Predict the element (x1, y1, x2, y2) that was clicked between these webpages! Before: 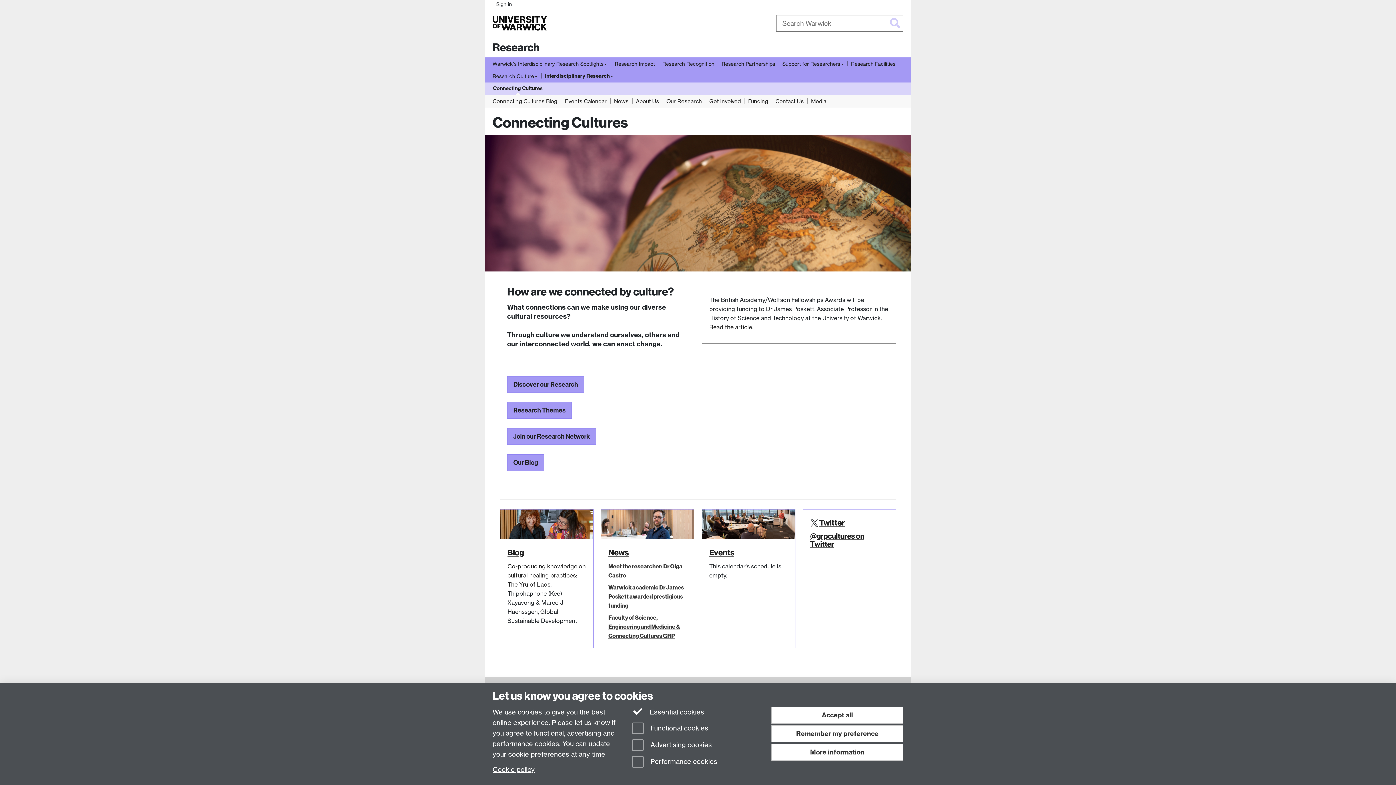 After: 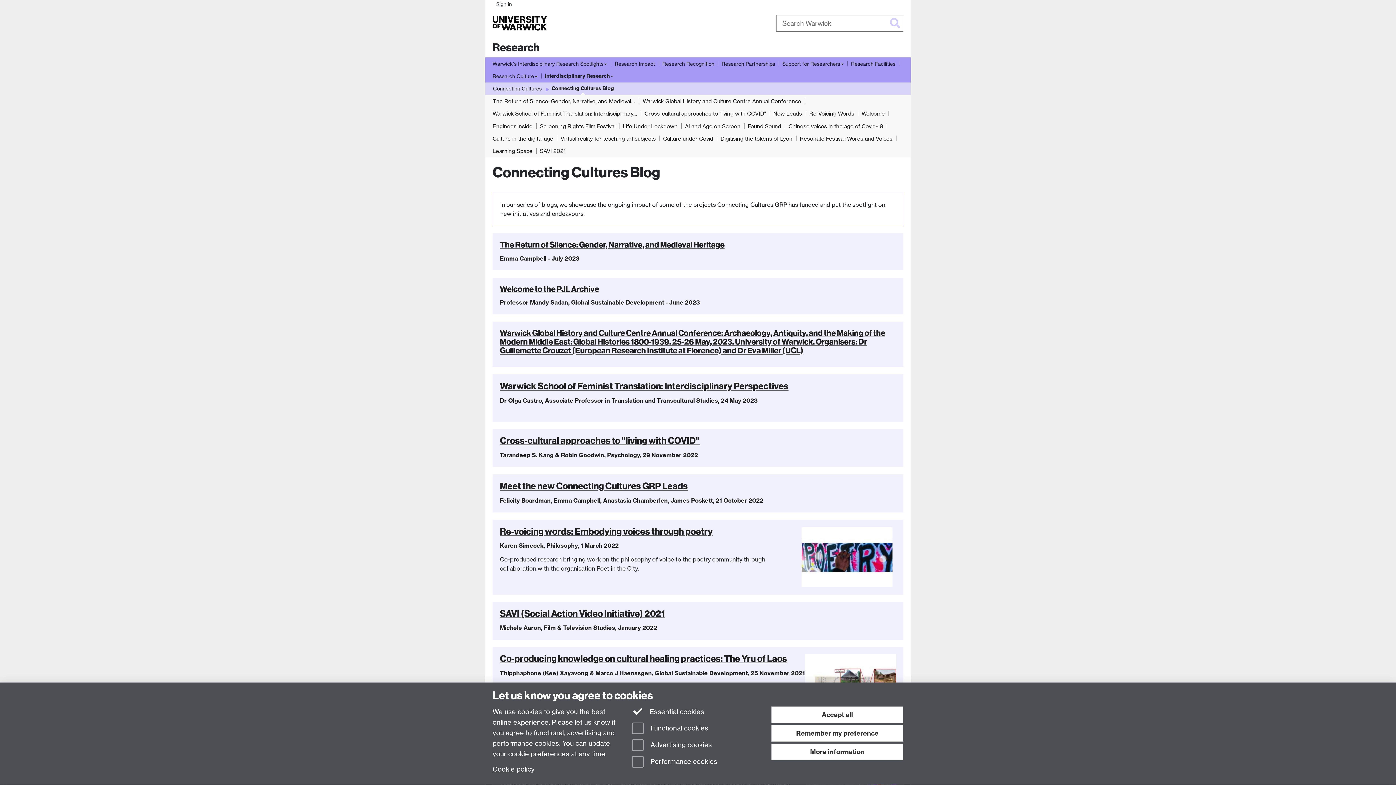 Action: bbox: (507, 454, 544, 471) label: Our Blog